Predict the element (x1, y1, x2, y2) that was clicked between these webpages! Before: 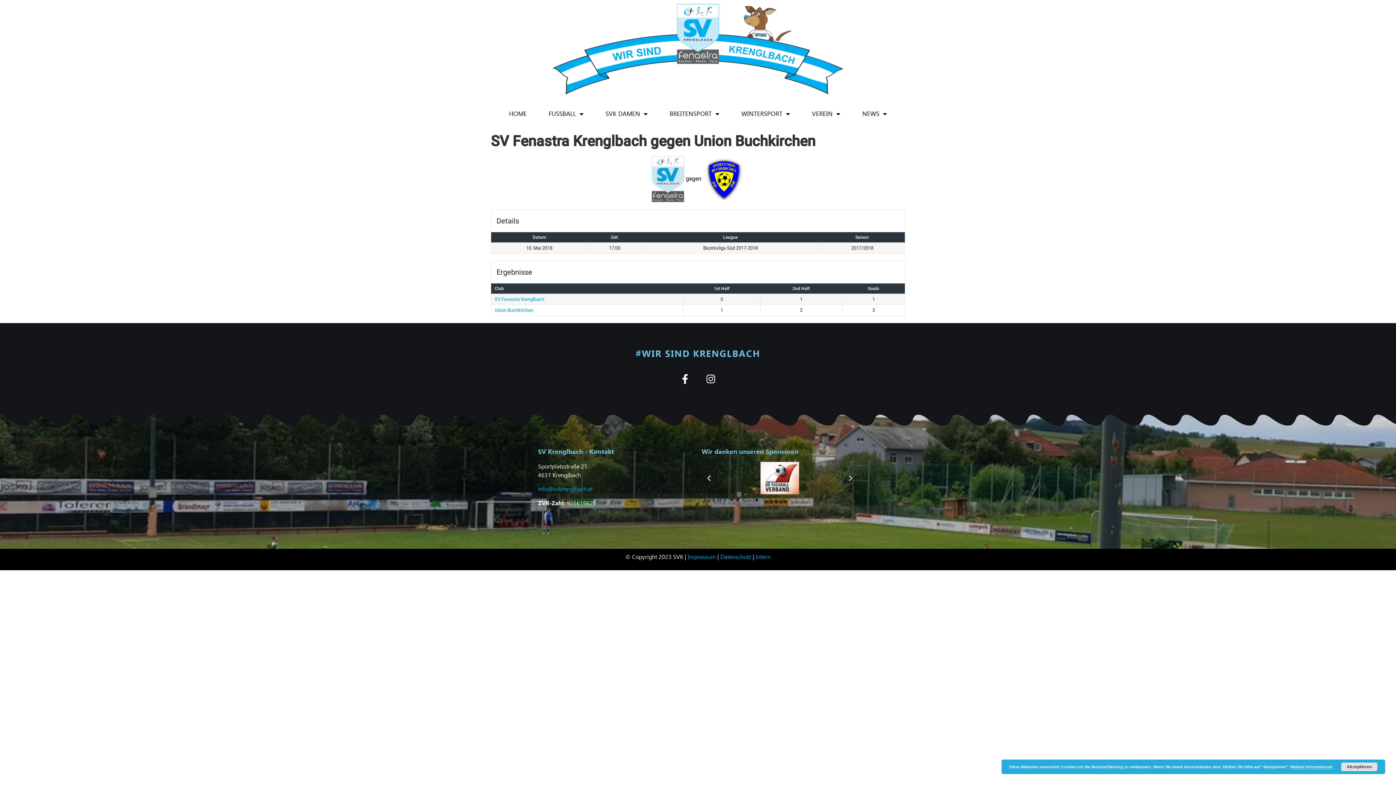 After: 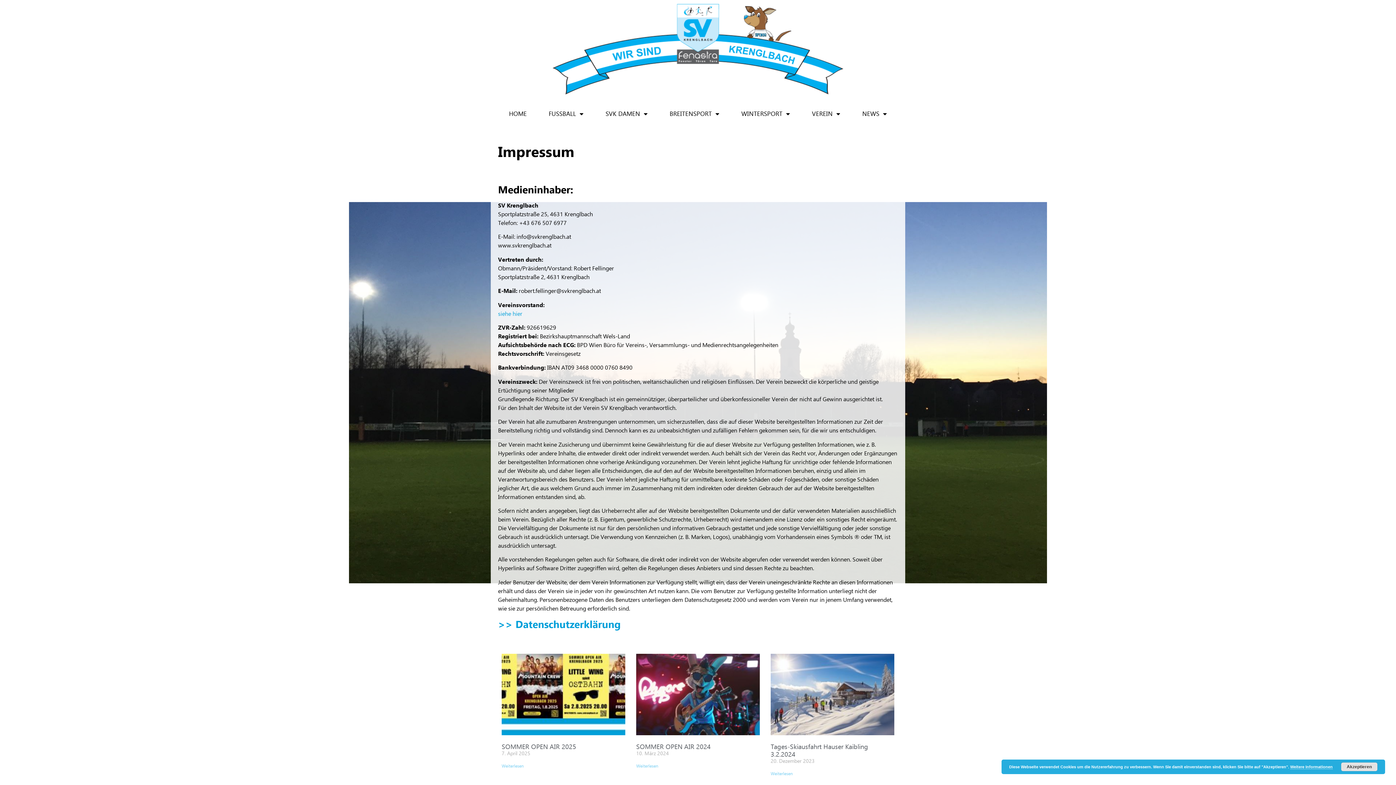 Action: label: Impressum bbox: (687, 553, 716, 560)